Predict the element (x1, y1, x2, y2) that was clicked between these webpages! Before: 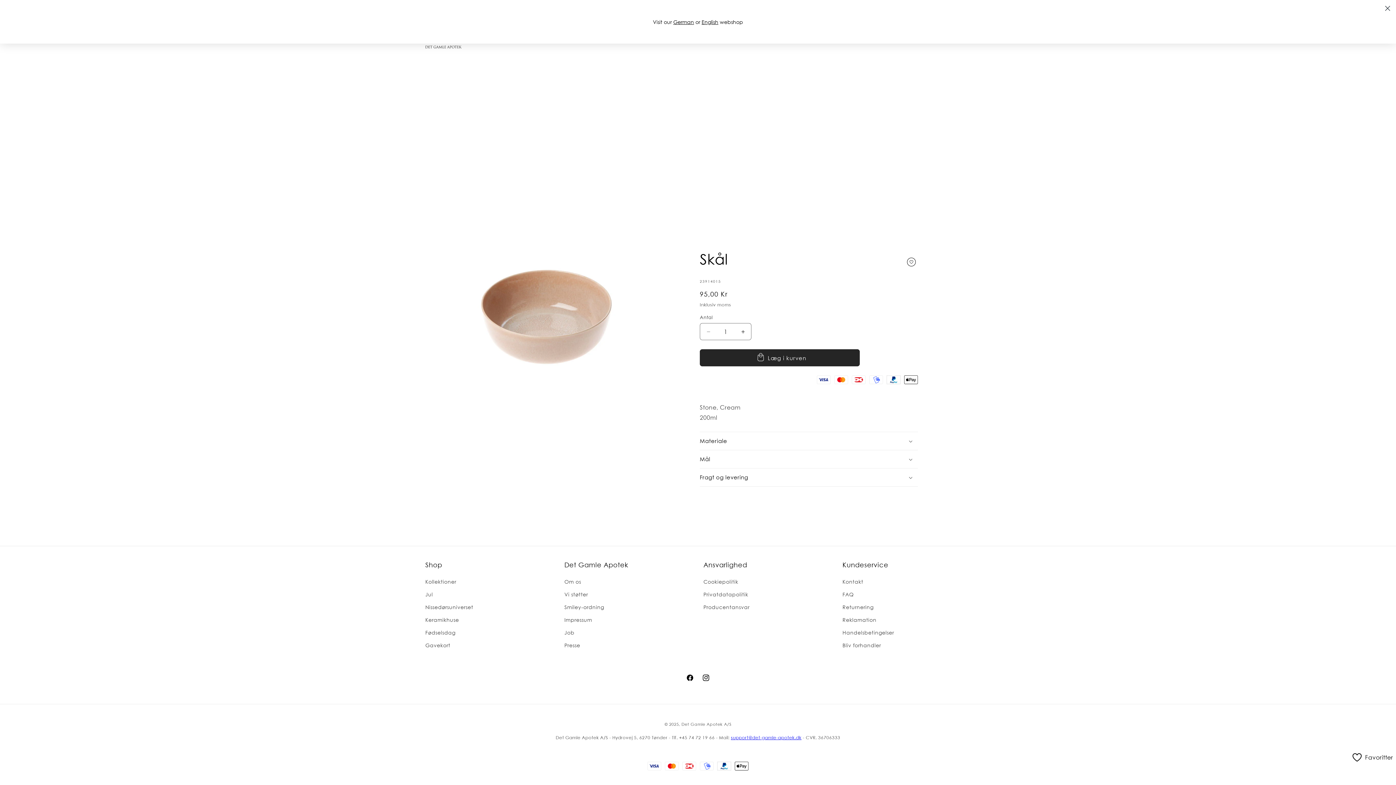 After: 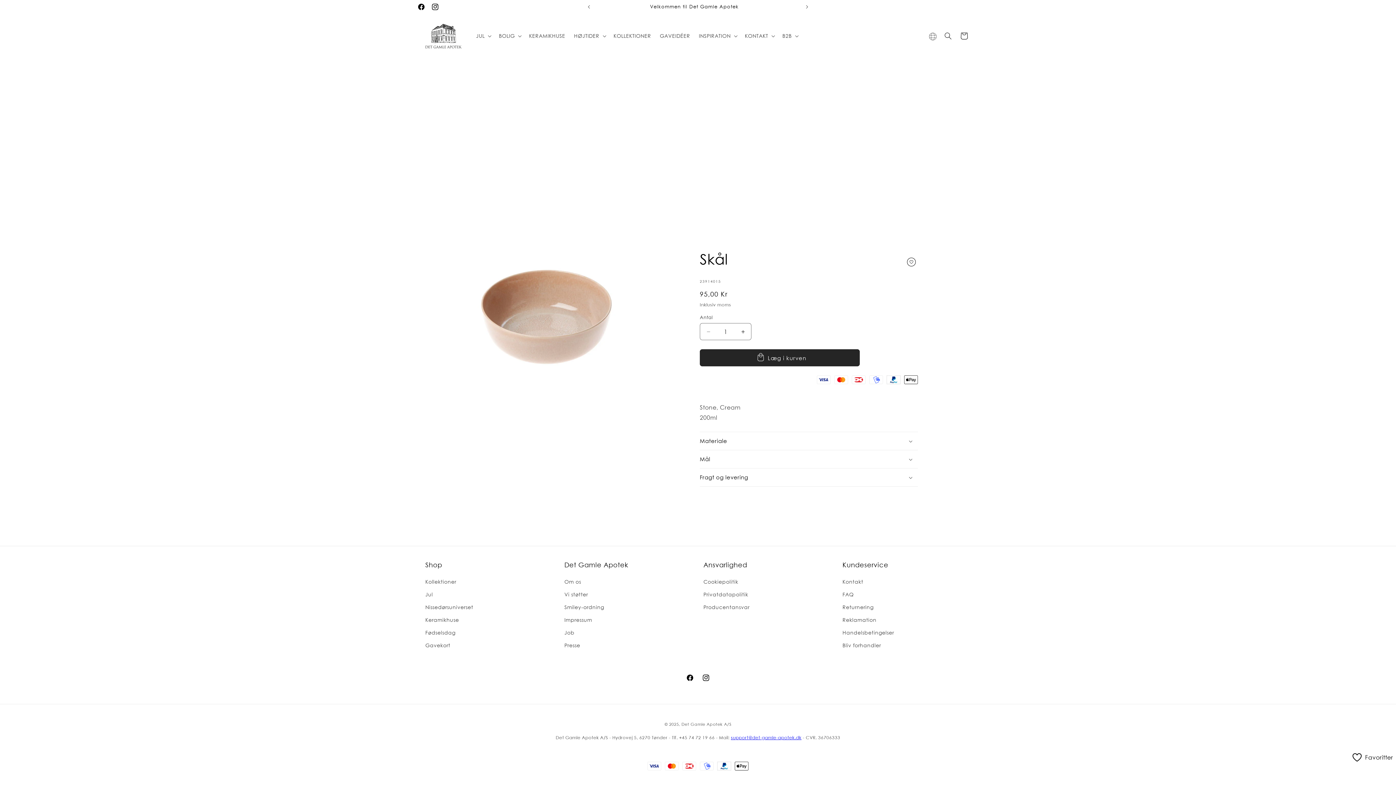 Action: bbox: (1382, 2, 1393, 13) label: Close dialog